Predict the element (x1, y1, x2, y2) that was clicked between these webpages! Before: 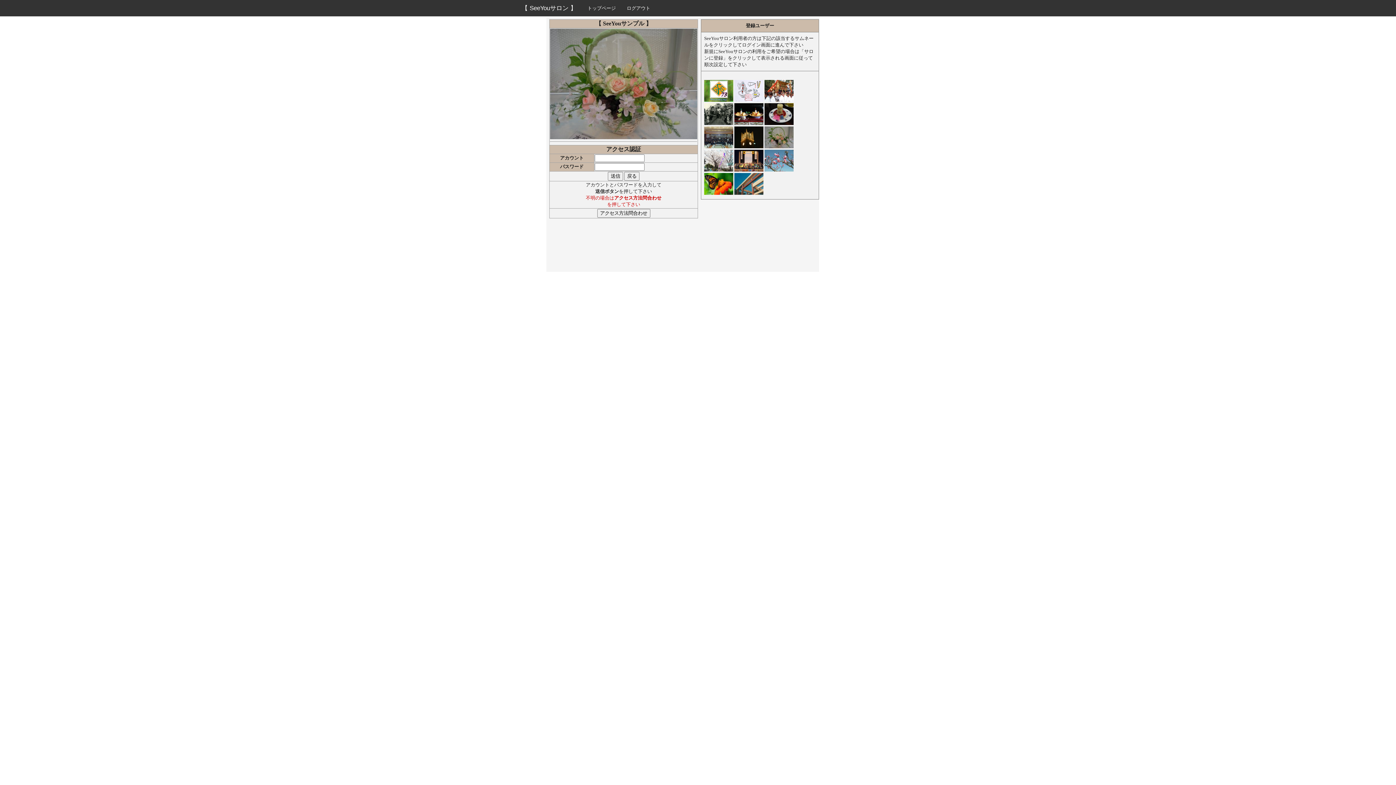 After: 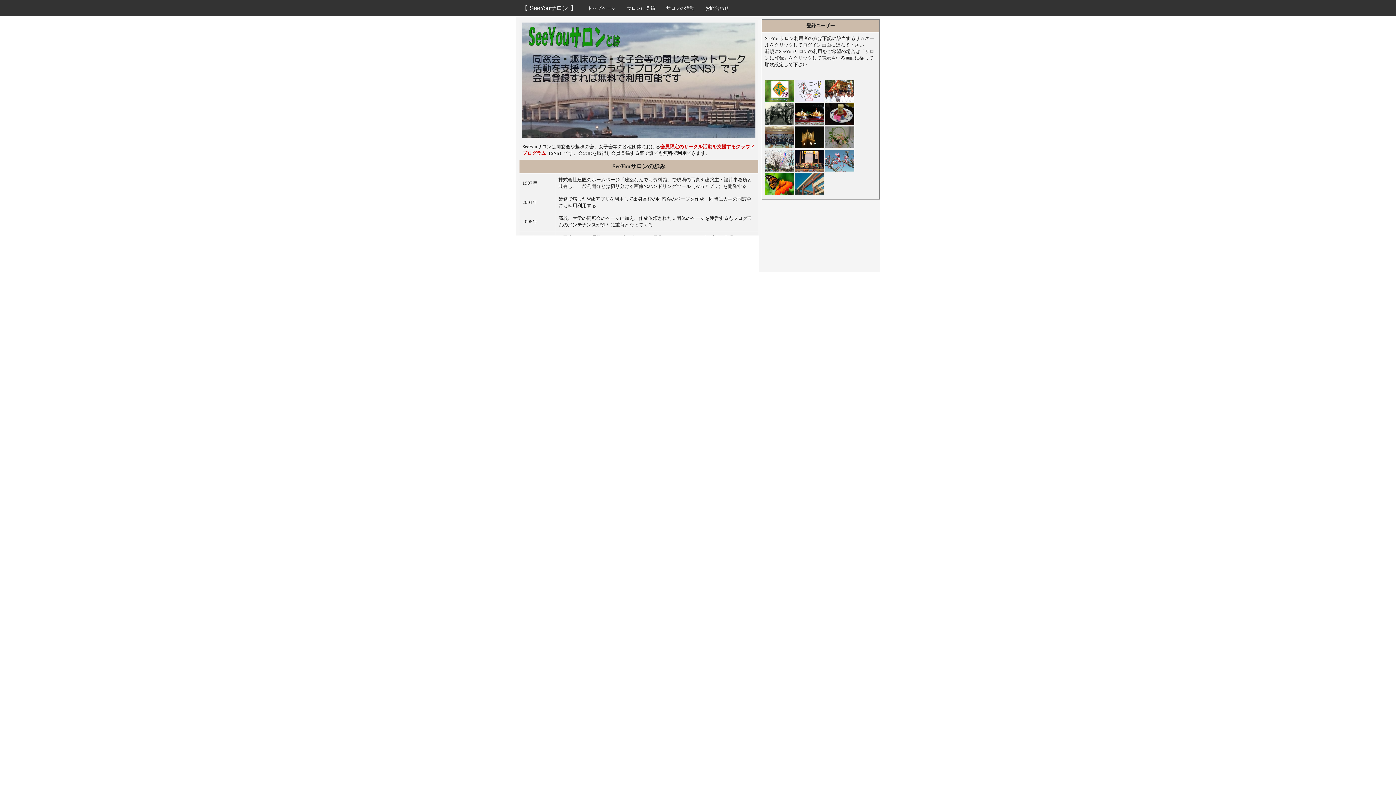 Action: bbox: (621, 0, 656, 16) label: ログアウト